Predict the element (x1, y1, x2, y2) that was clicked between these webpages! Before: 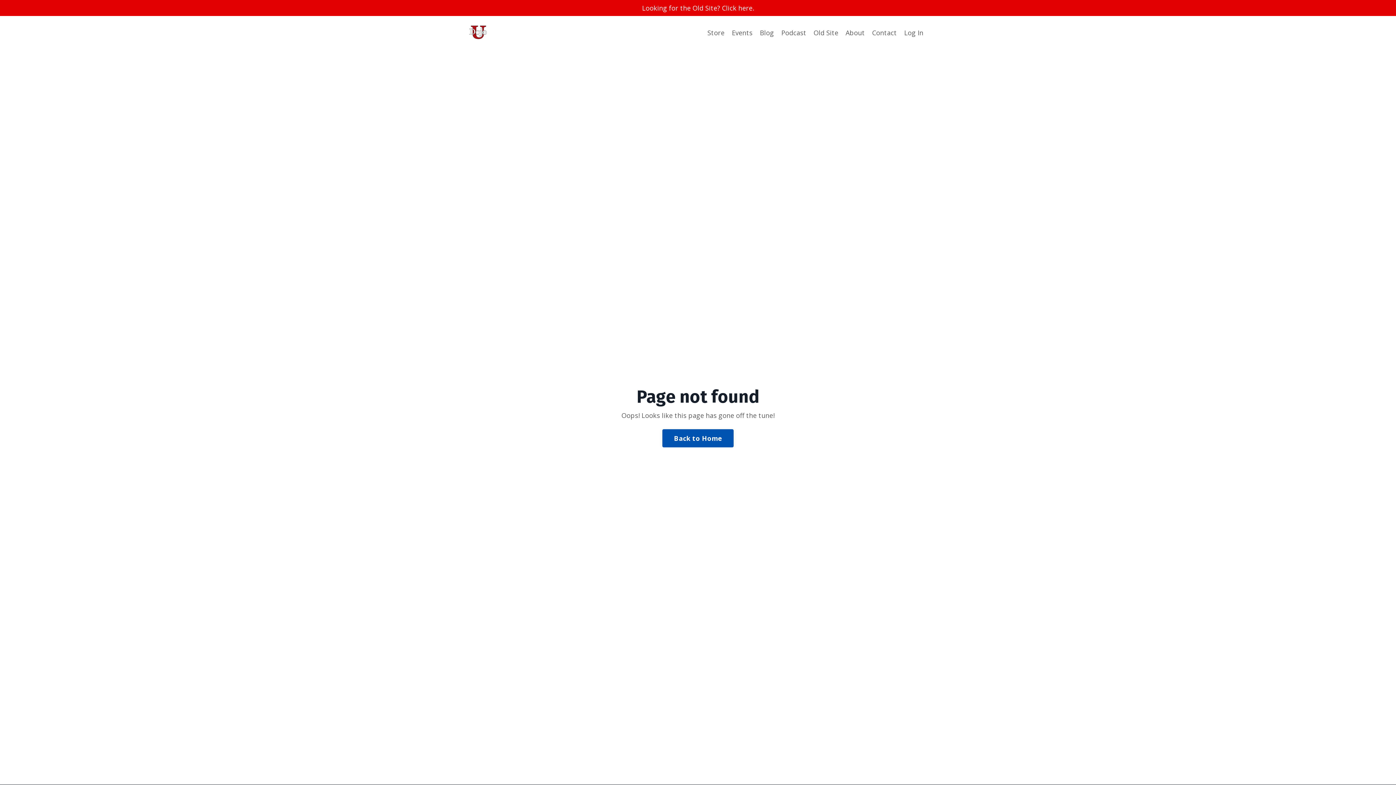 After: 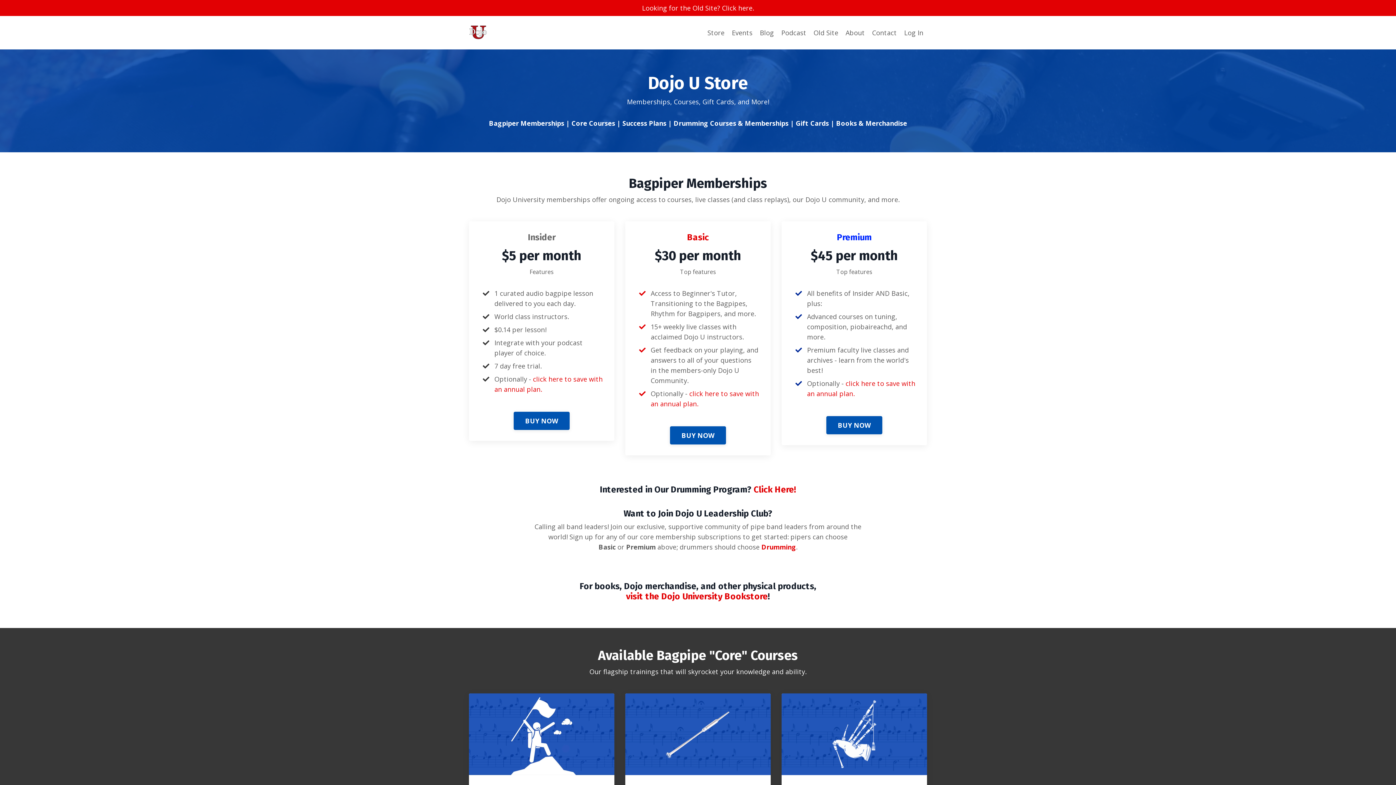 Action: bbox: (707, 27, 724, 37) label: Store